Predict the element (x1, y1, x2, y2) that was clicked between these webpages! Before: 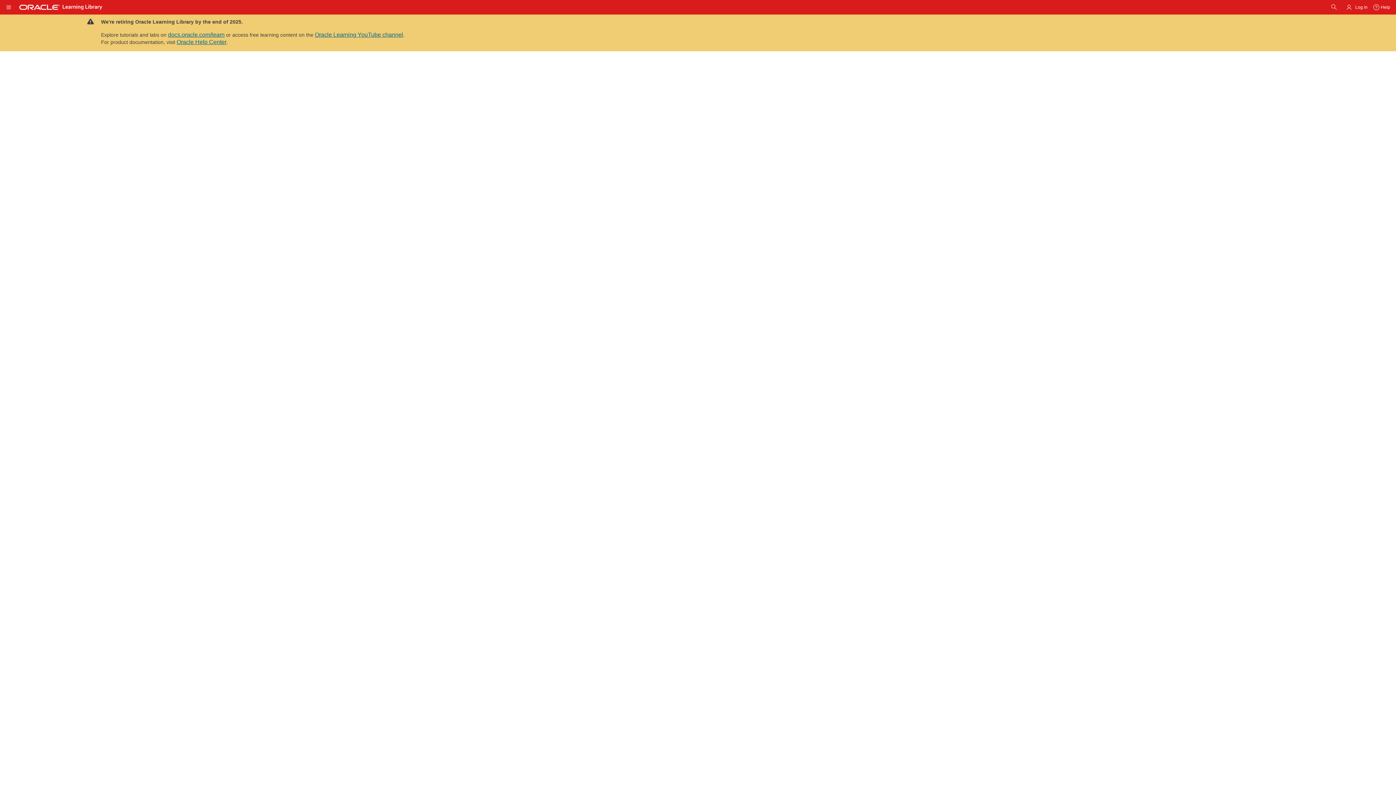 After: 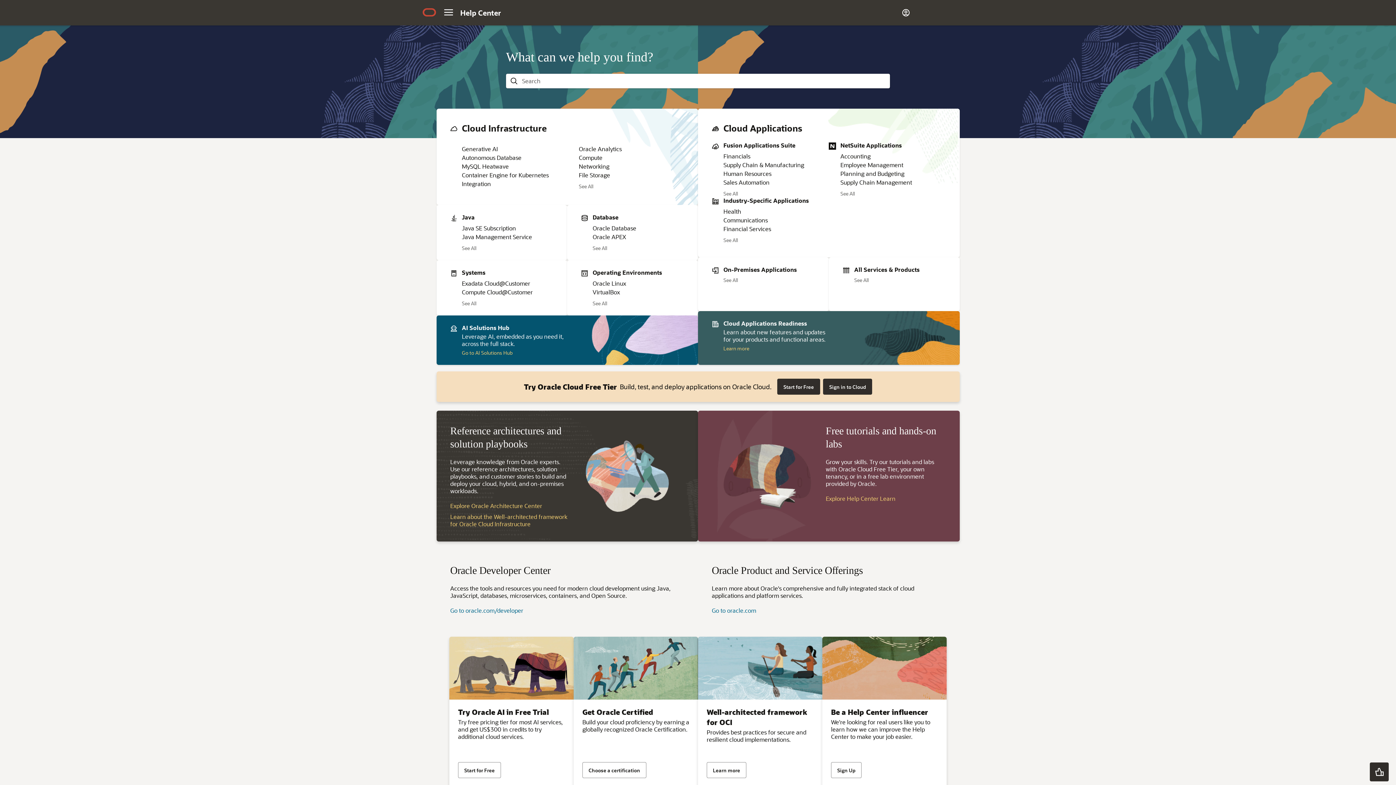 Action: label: Oracle Help Center bbox: (176, 38, 226, 45)